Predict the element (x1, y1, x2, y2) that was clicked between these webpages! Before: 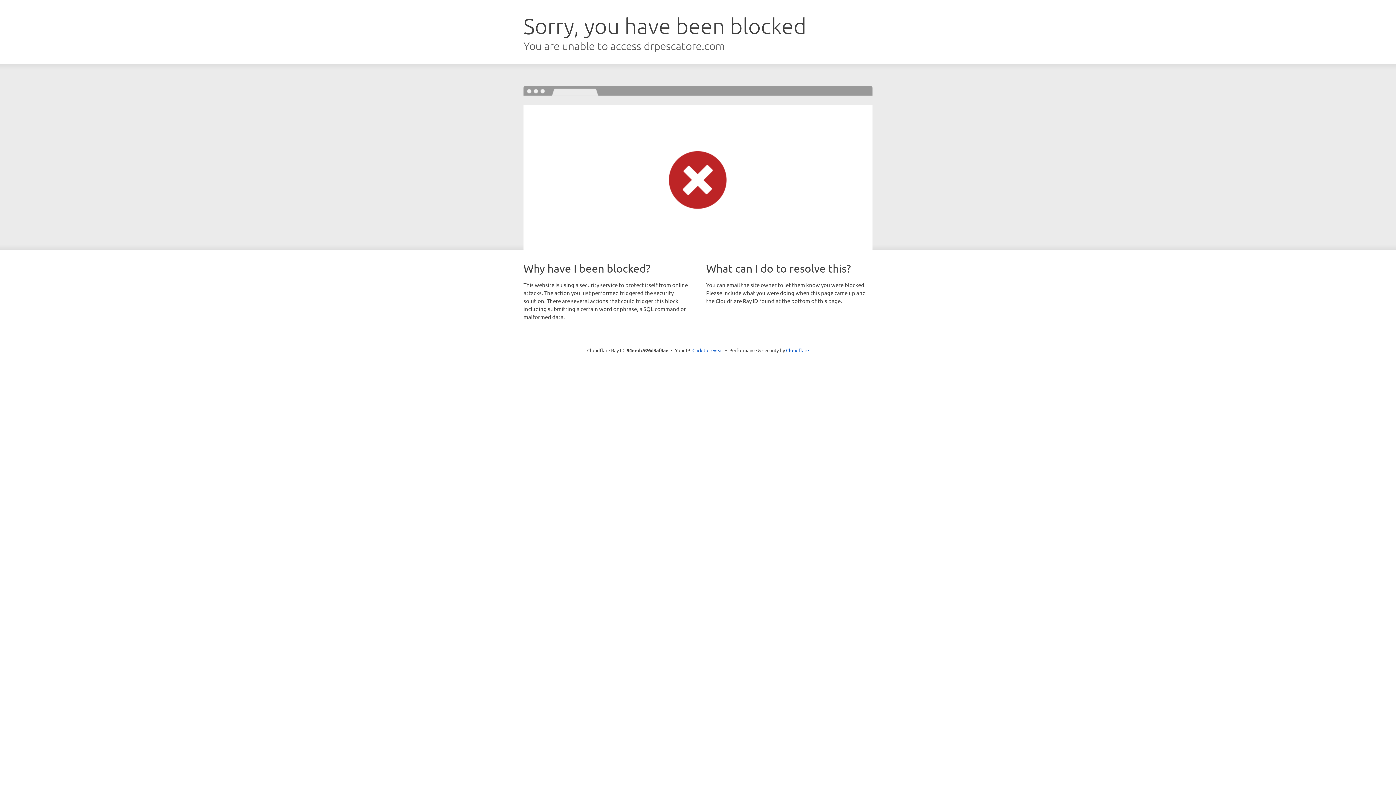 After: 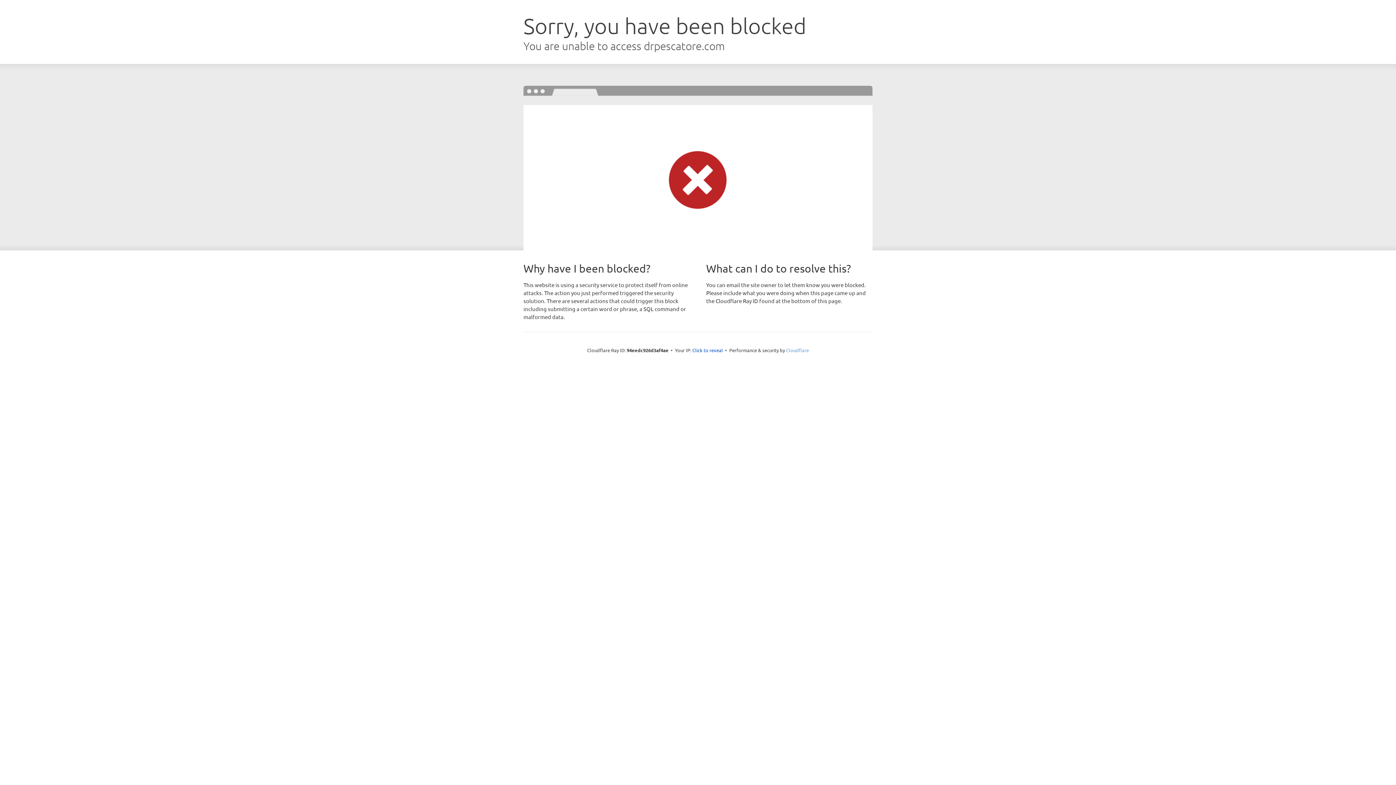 Action: bbox: (786, 347, 809, 353) label: Cloudflare